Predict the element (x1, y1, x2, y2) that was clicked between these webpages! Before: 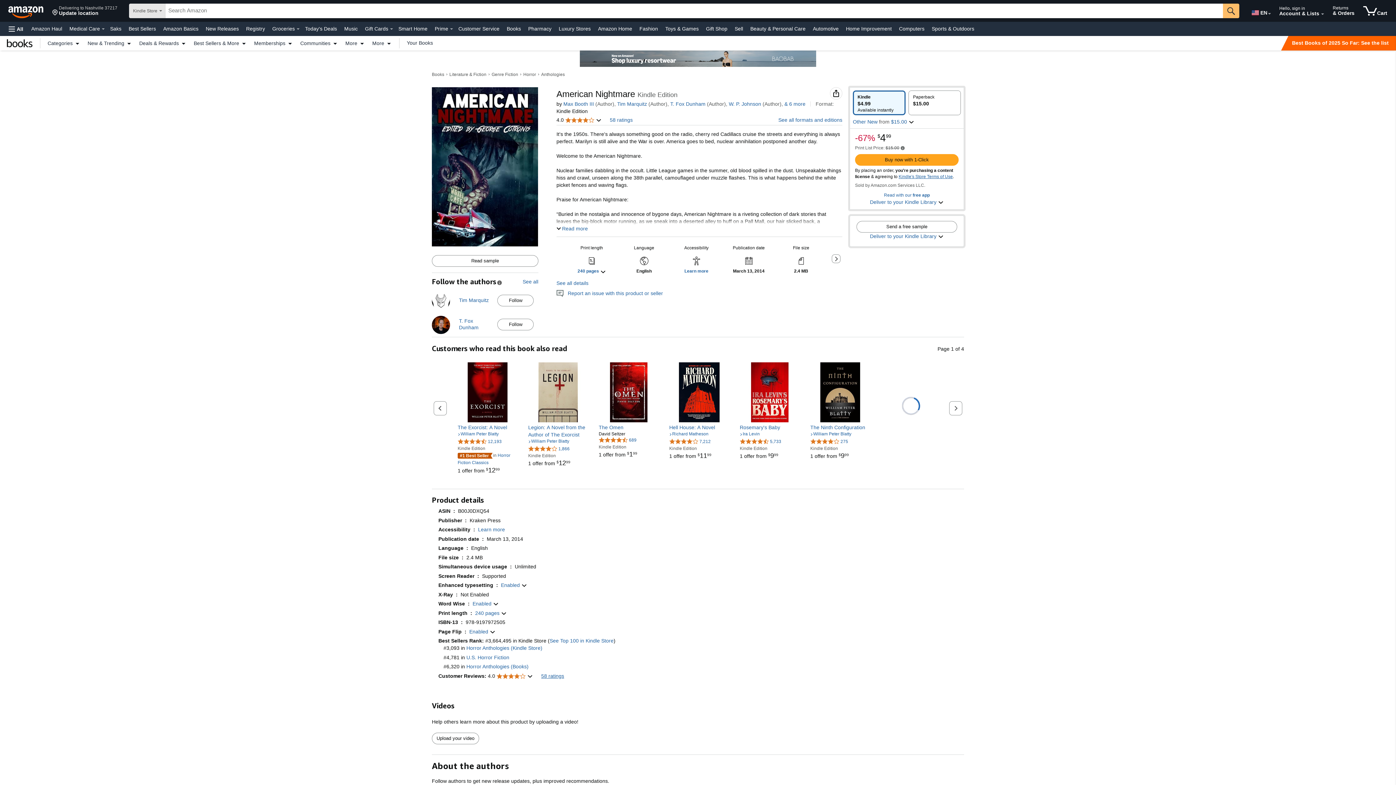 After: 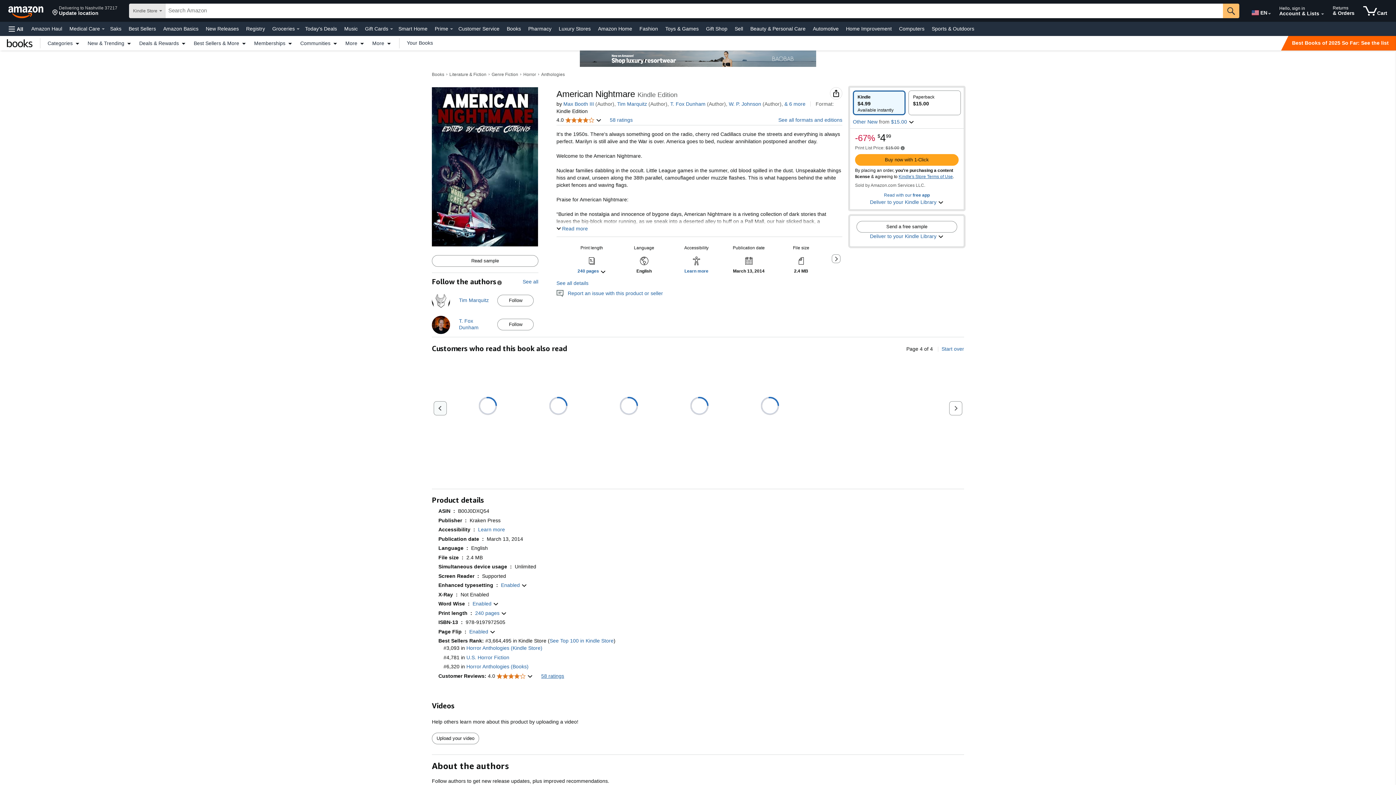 Action: bbox: (433, 401, 446, 415) label: Previous set of slides